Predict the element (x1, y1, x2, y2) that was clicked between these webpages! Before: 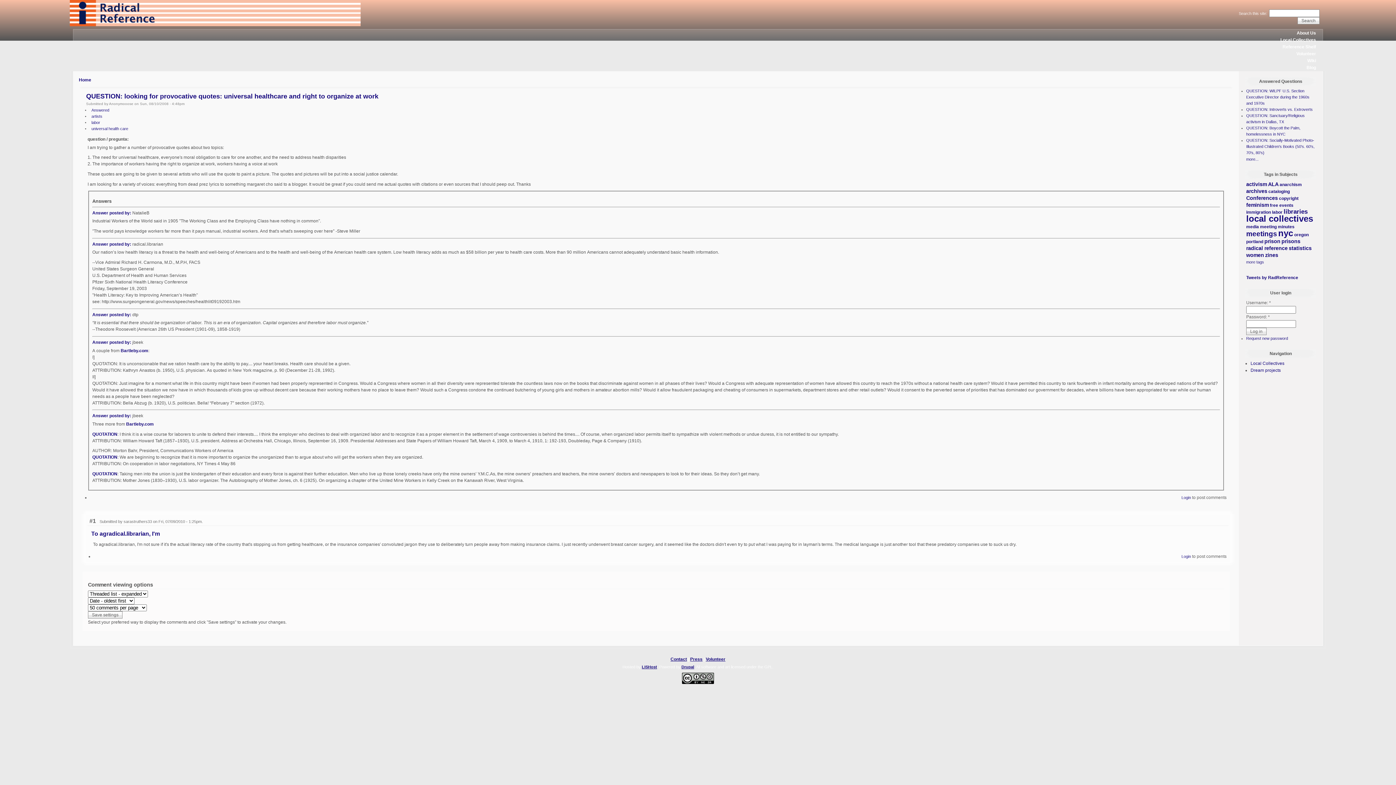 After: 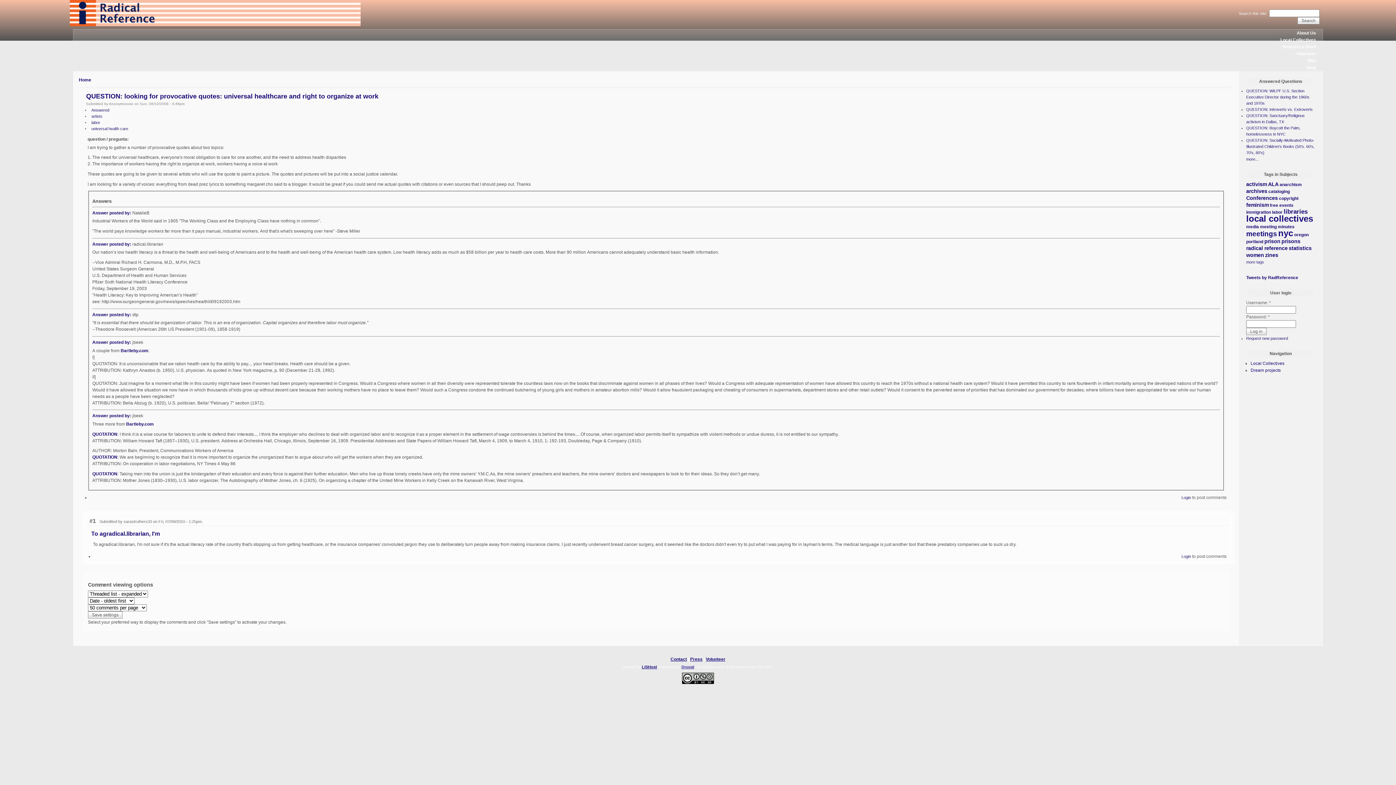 Action: bbox: (681, 664, 694, 669) label: Drupal